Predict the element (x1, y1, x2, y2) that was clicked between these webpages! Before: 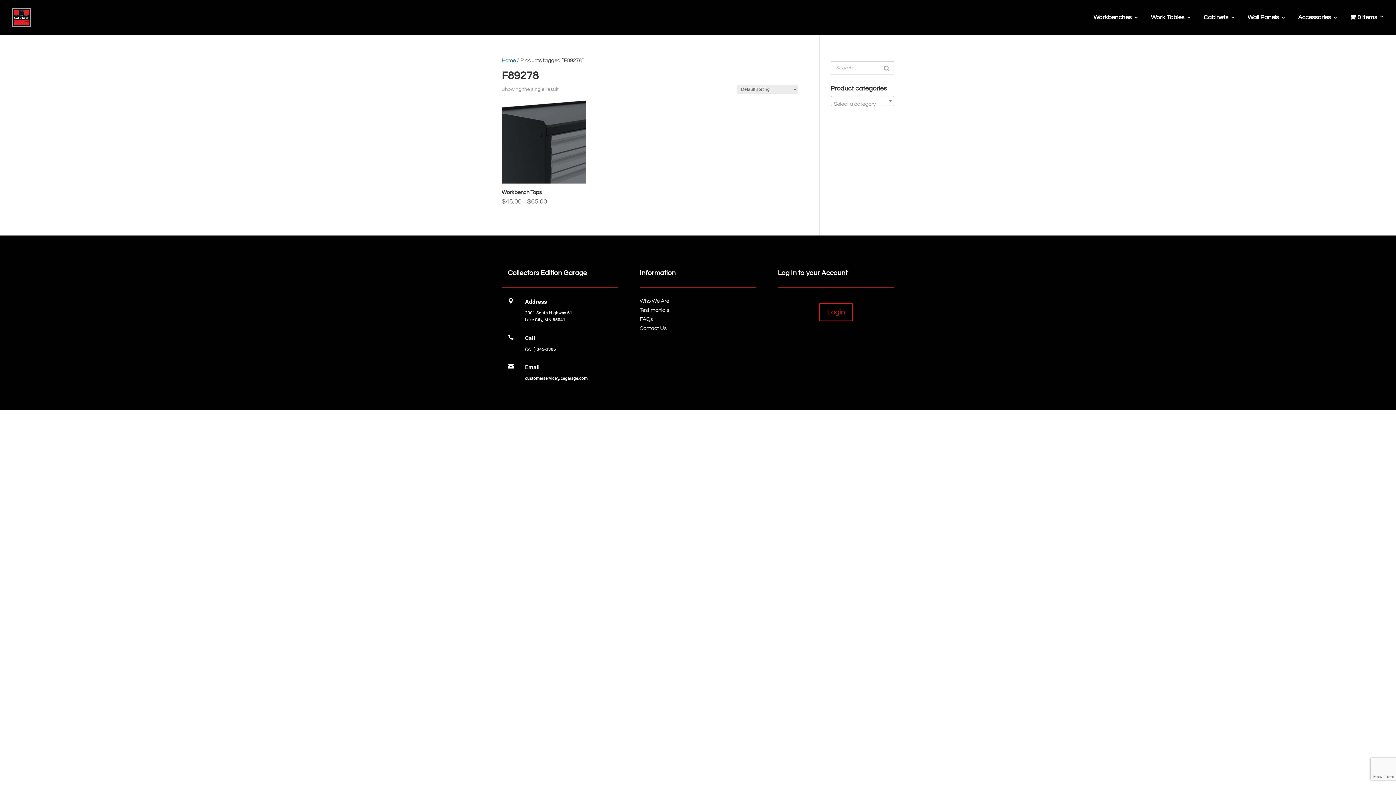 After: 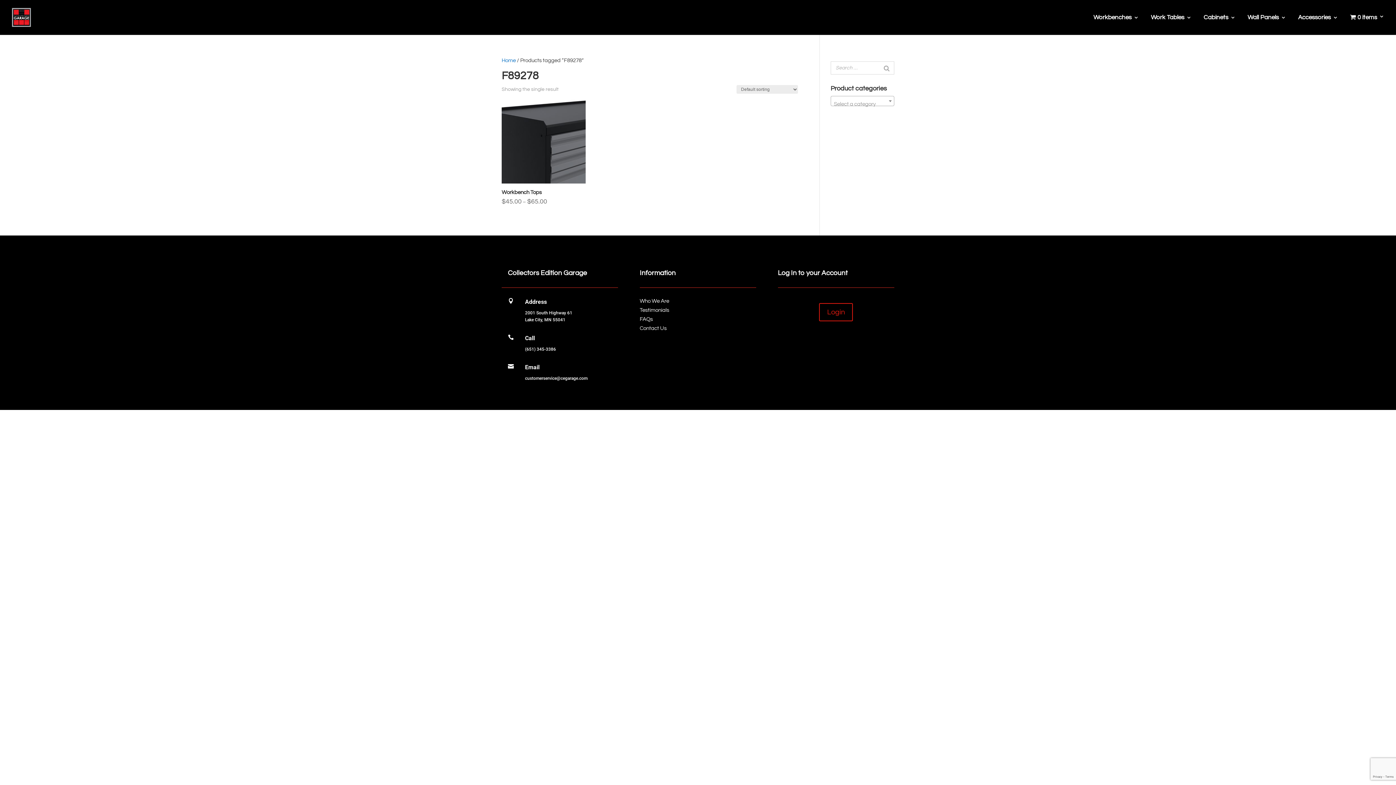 Action: label: Search bbox: (879, 61, 894, 74)